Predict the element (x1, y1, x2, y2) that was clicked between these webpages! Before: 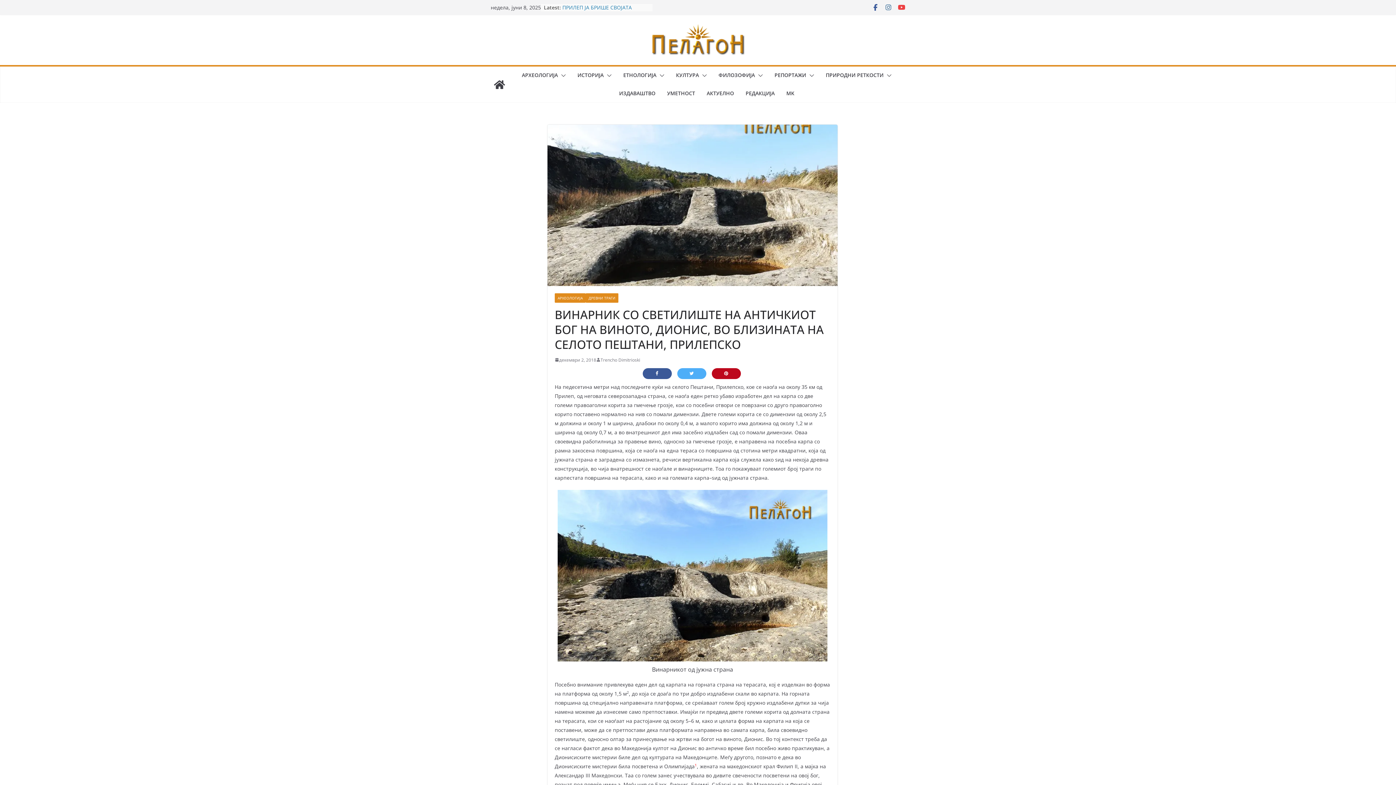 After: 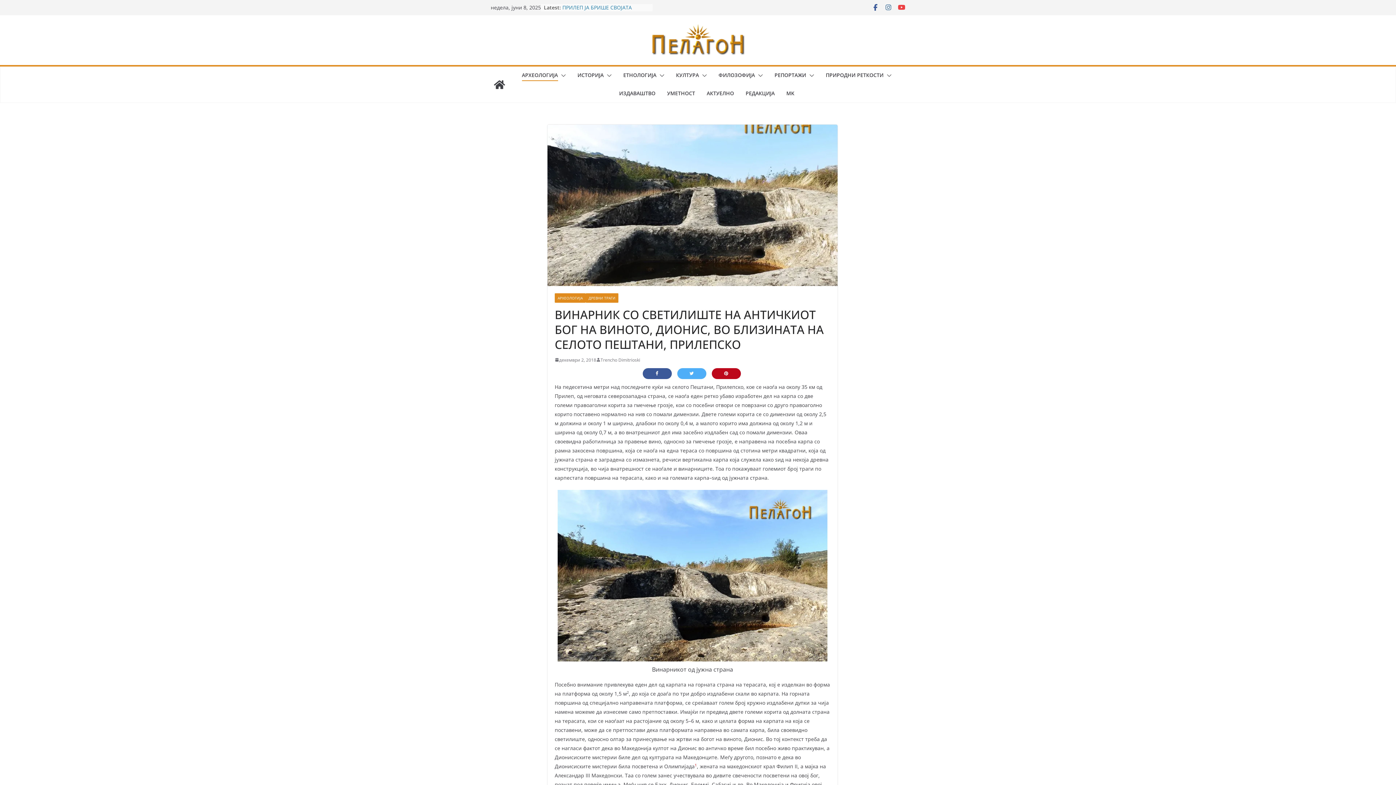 Action: bbox: (558, 70, 566, 81)